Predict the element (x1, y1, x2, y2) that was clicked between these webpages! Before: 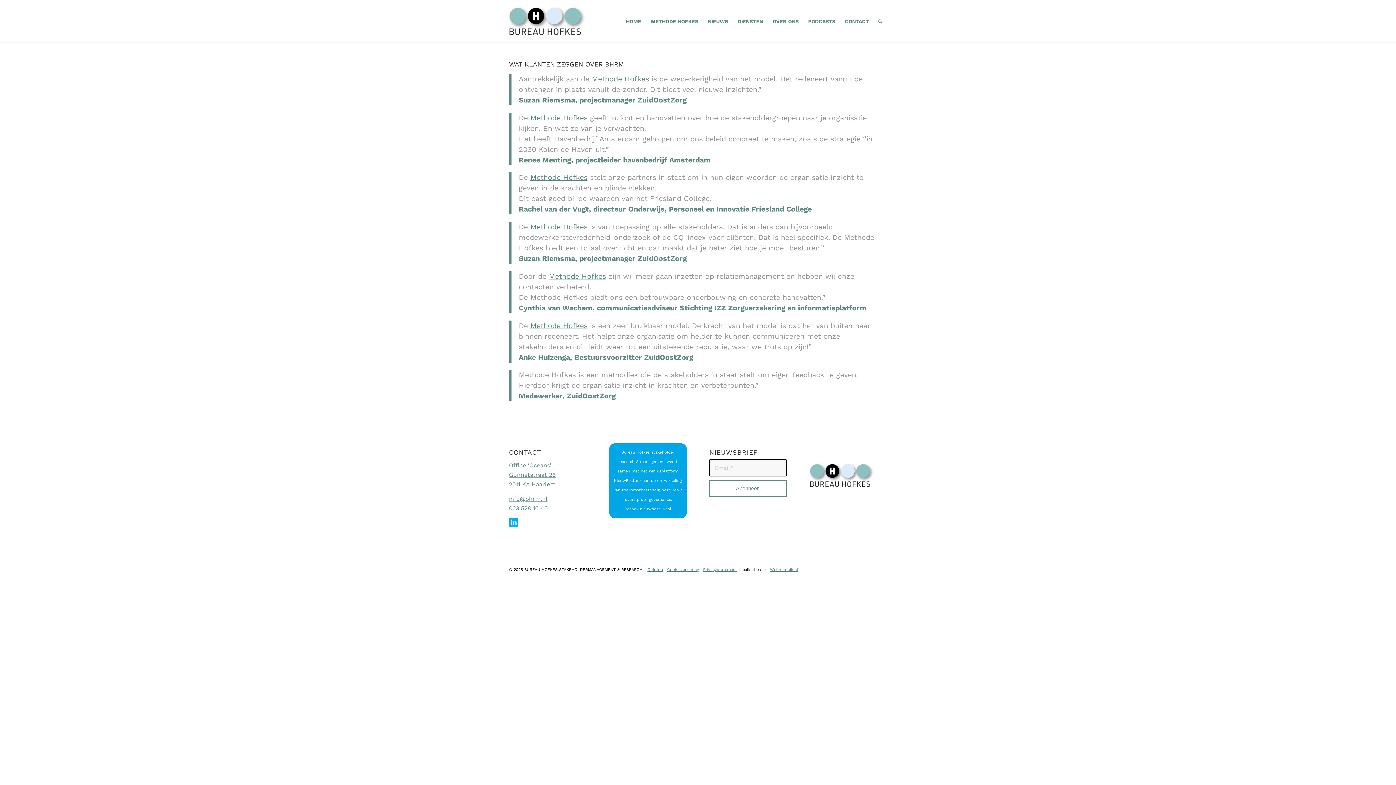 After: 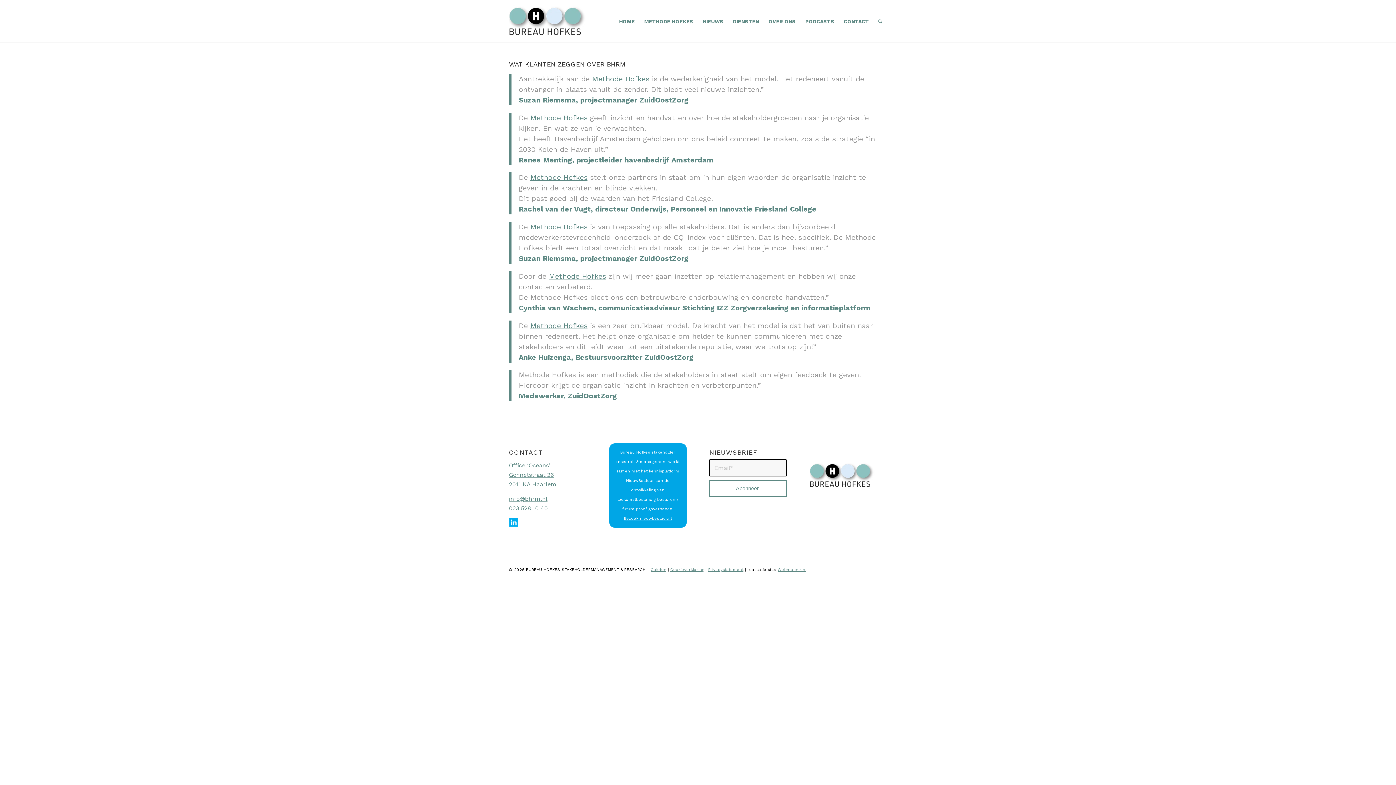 Action: label: 023 528 10 40 bbox: (509, 504, 548, 511)